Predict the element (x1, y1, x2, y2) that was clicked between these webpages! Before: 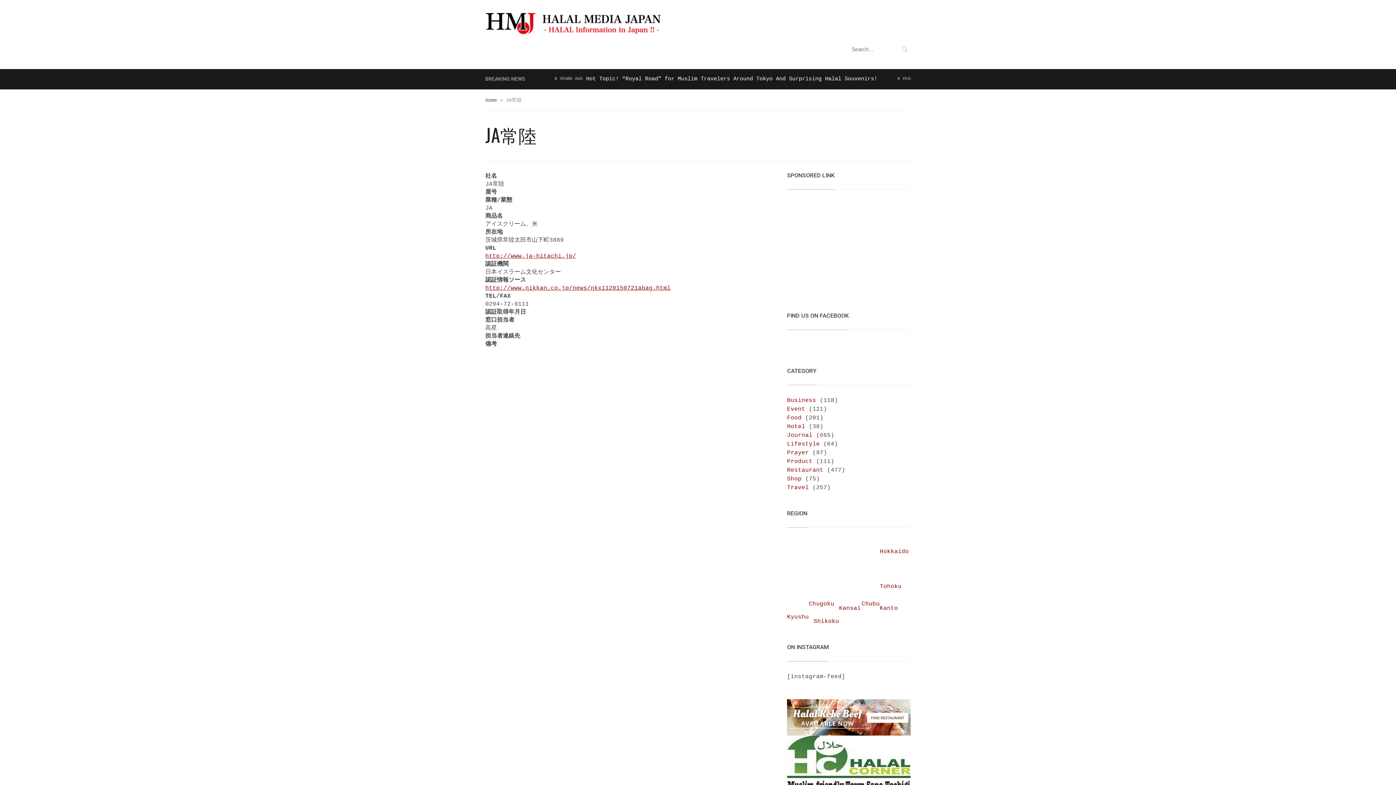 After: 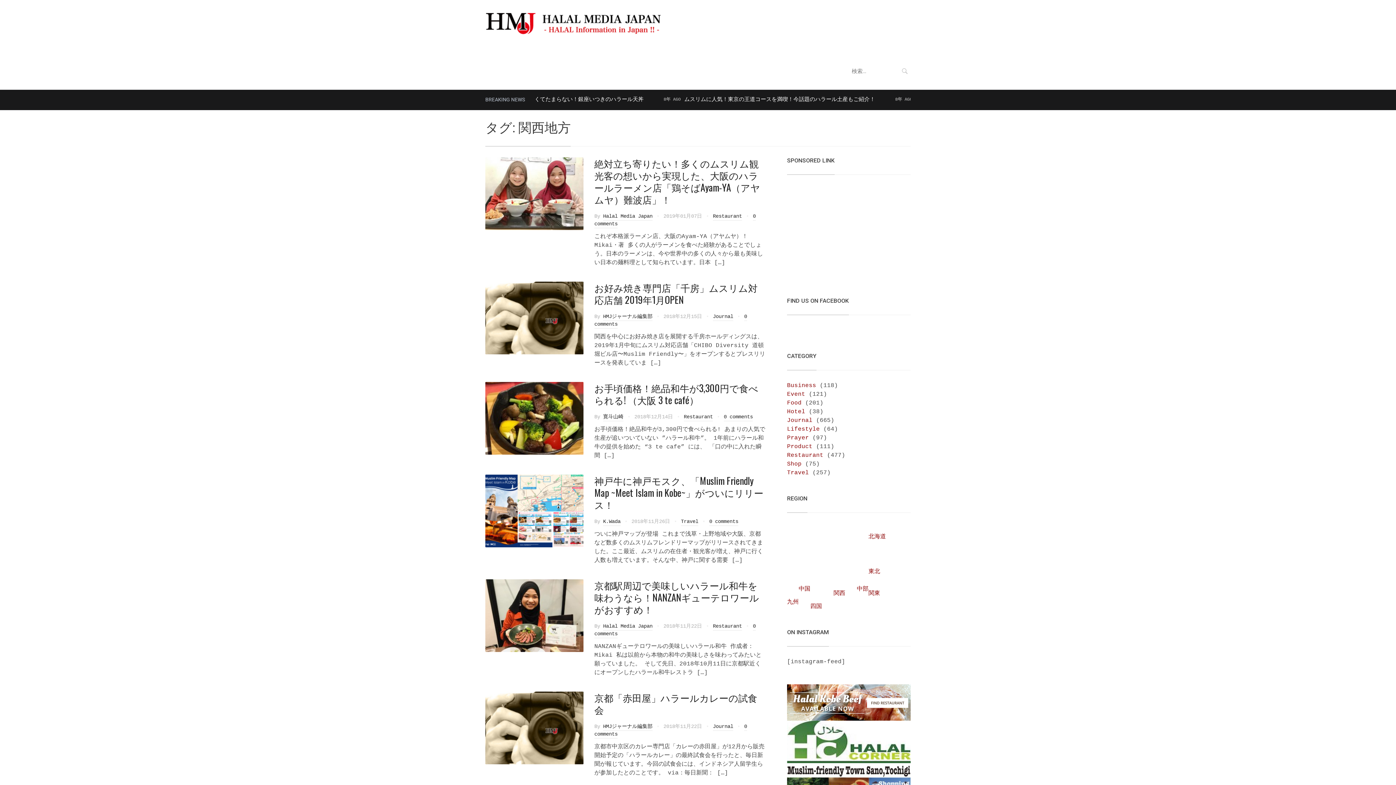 Action: bbox: (839, 605, 861, 612) label: Kansai